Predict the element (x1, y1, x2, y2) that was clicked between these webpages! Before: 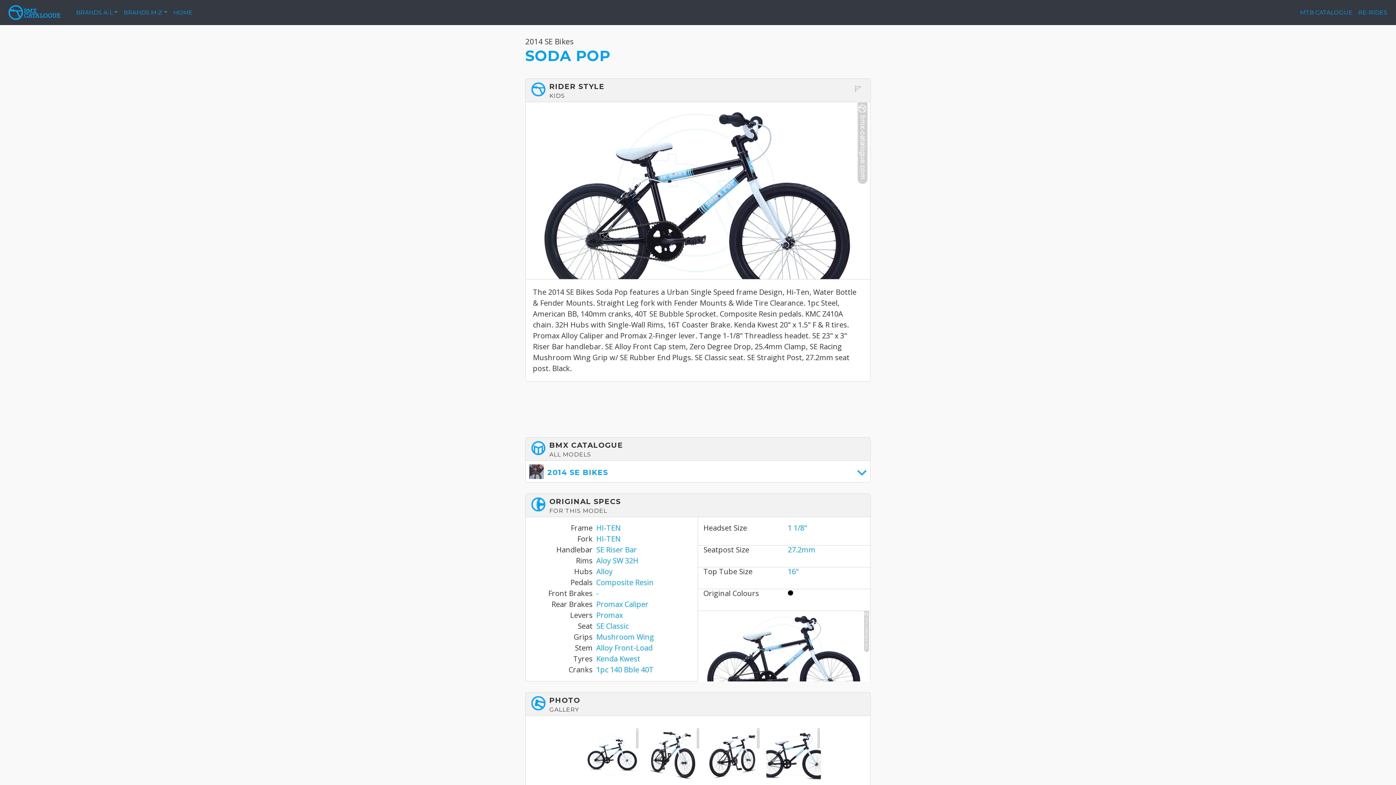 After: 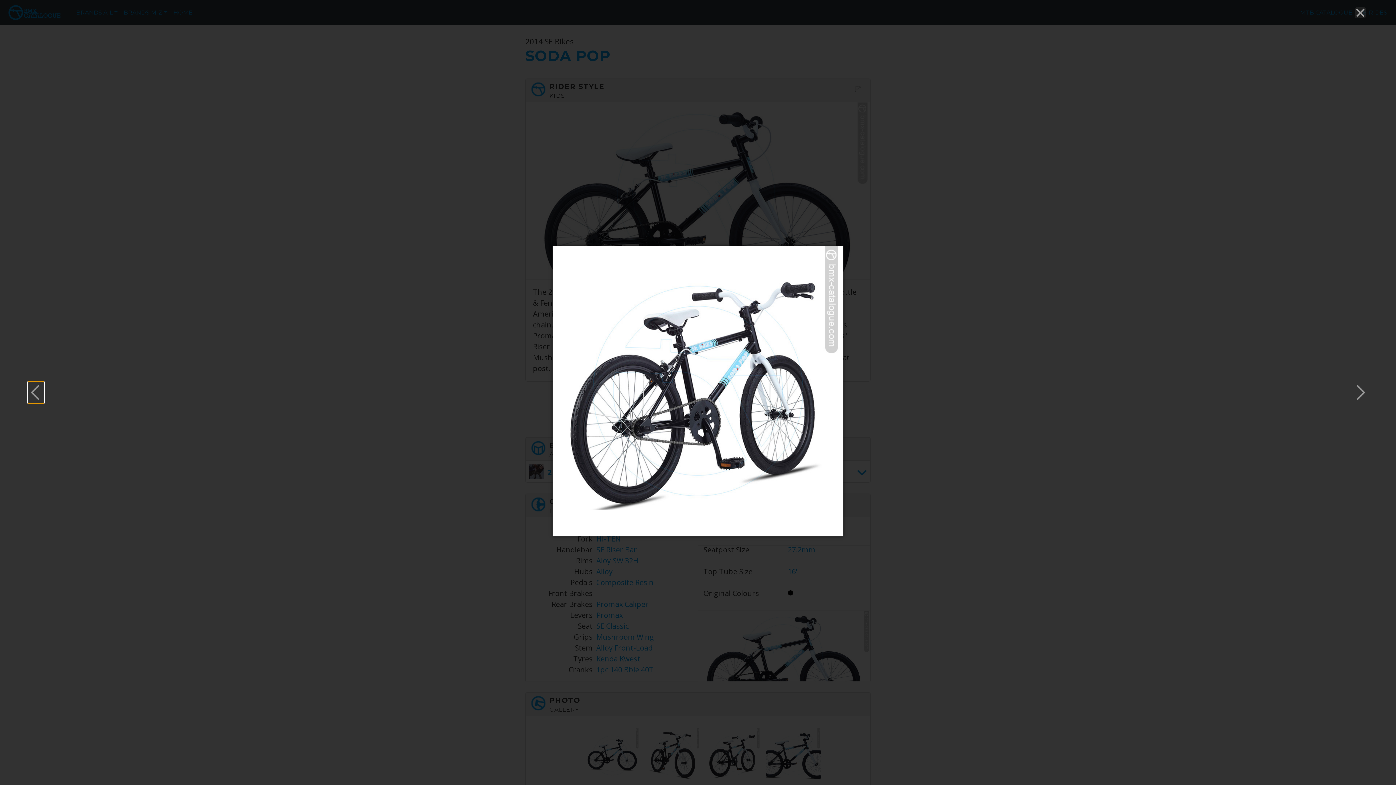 Action: bbox: (706, 728, 760, 783)